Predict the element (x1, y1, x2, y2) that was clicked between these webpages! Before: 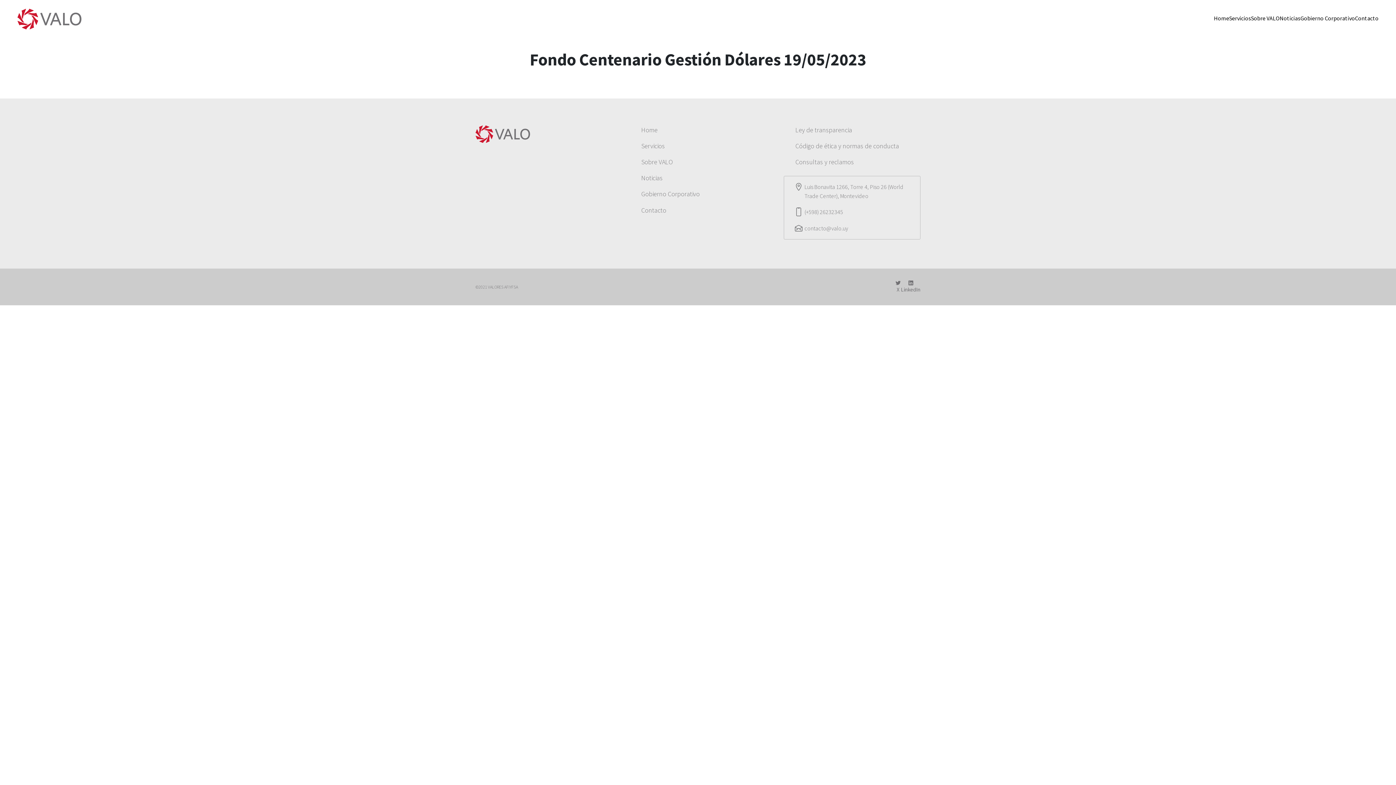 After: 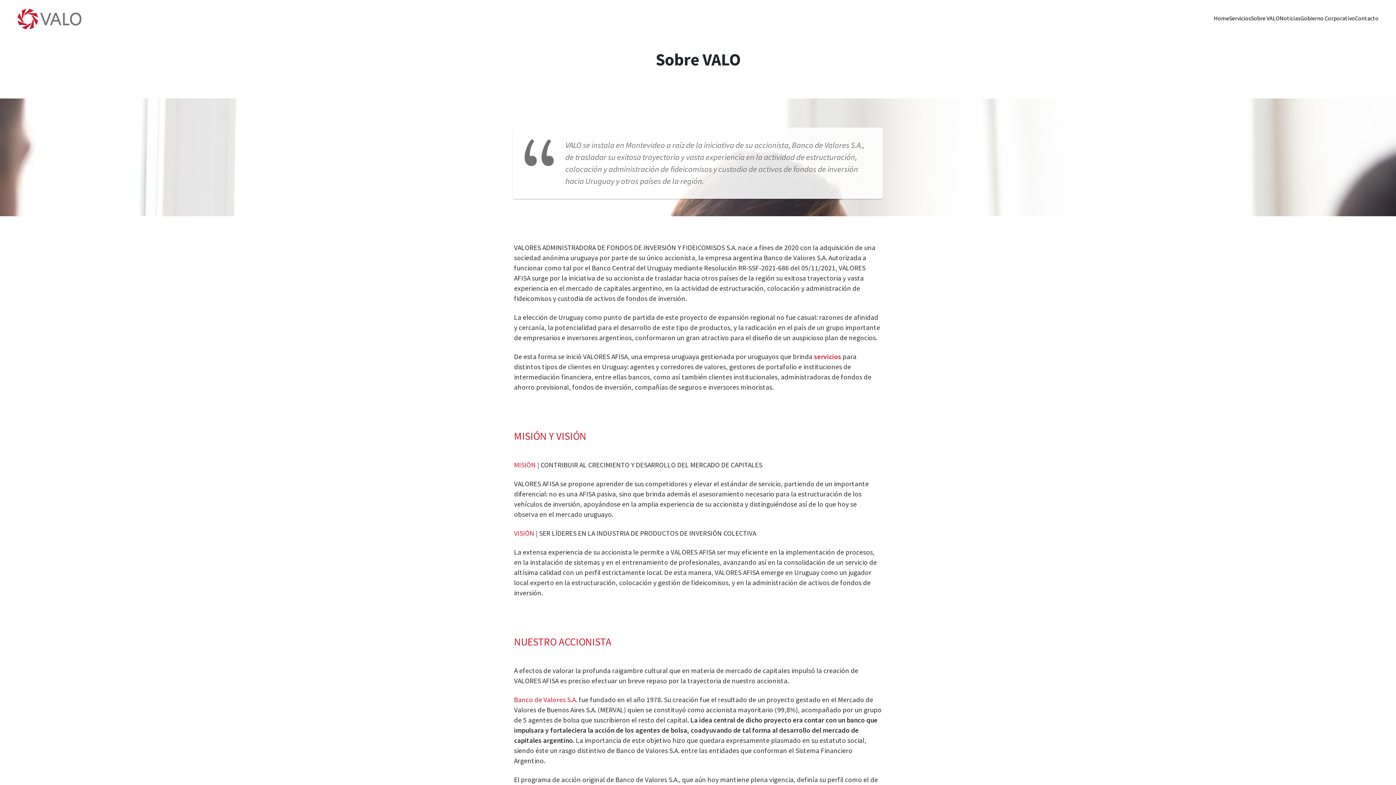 Action: bbox: (641, 157, 673, 166) label: Sobre VALO